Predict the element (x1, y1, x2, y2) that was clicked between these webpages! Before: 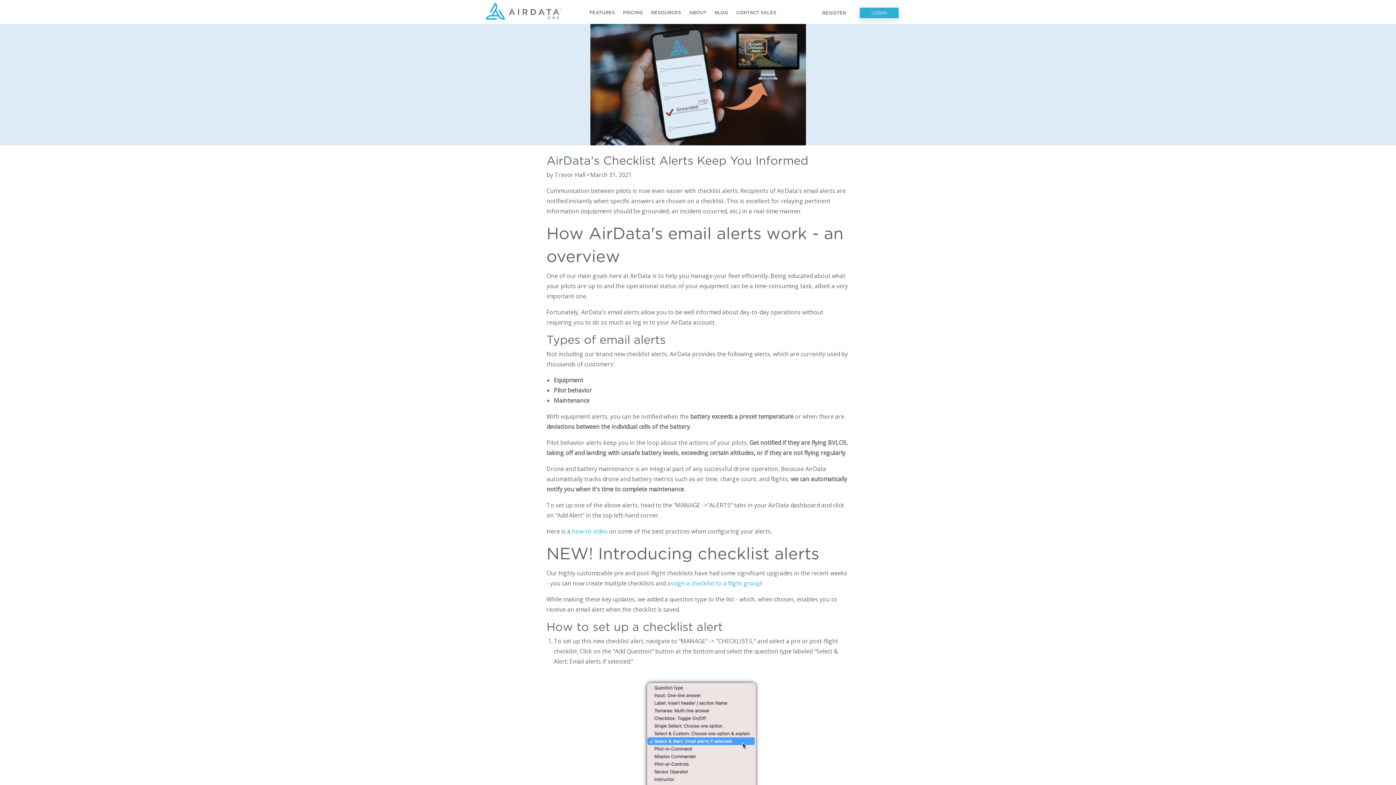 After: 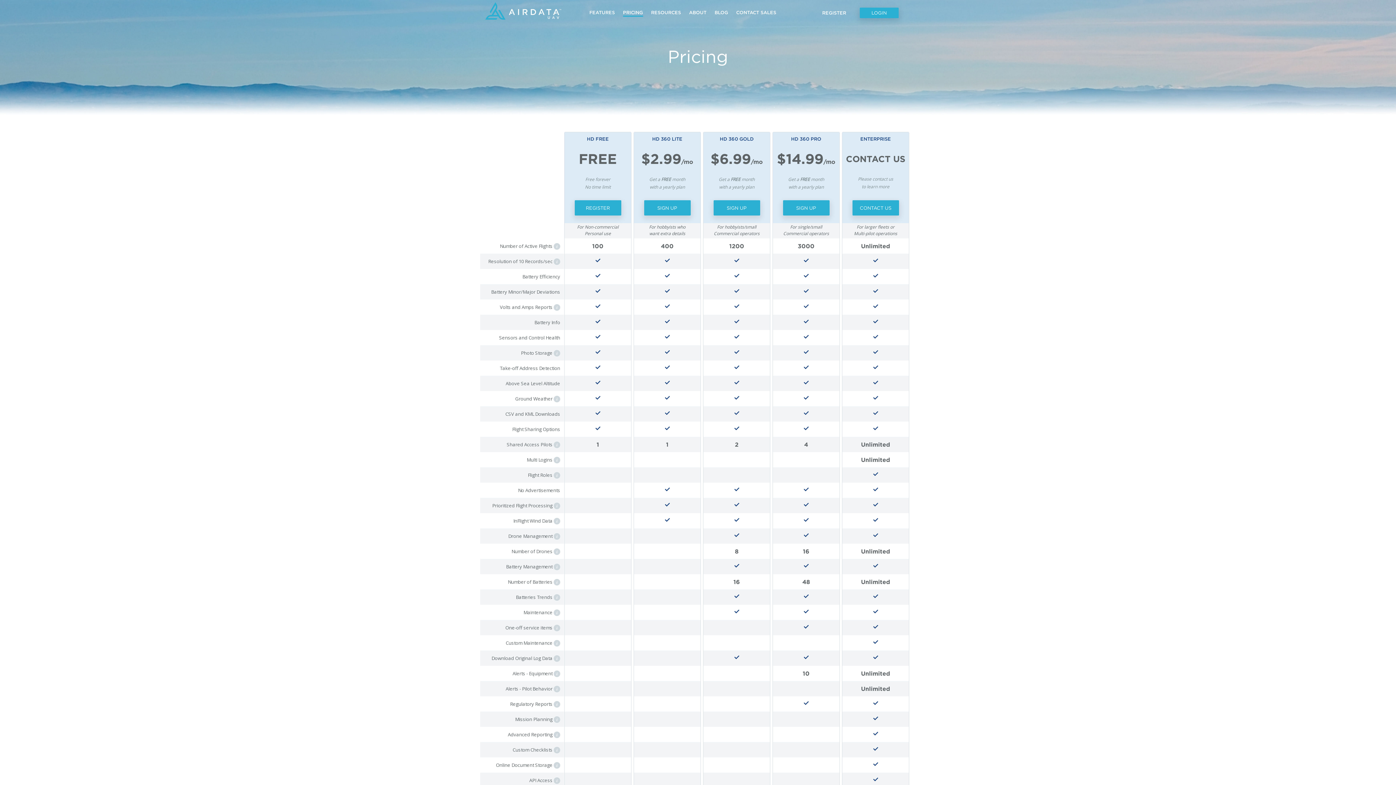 Action: bbox: (623, 9, 643, 16) label: PRICING